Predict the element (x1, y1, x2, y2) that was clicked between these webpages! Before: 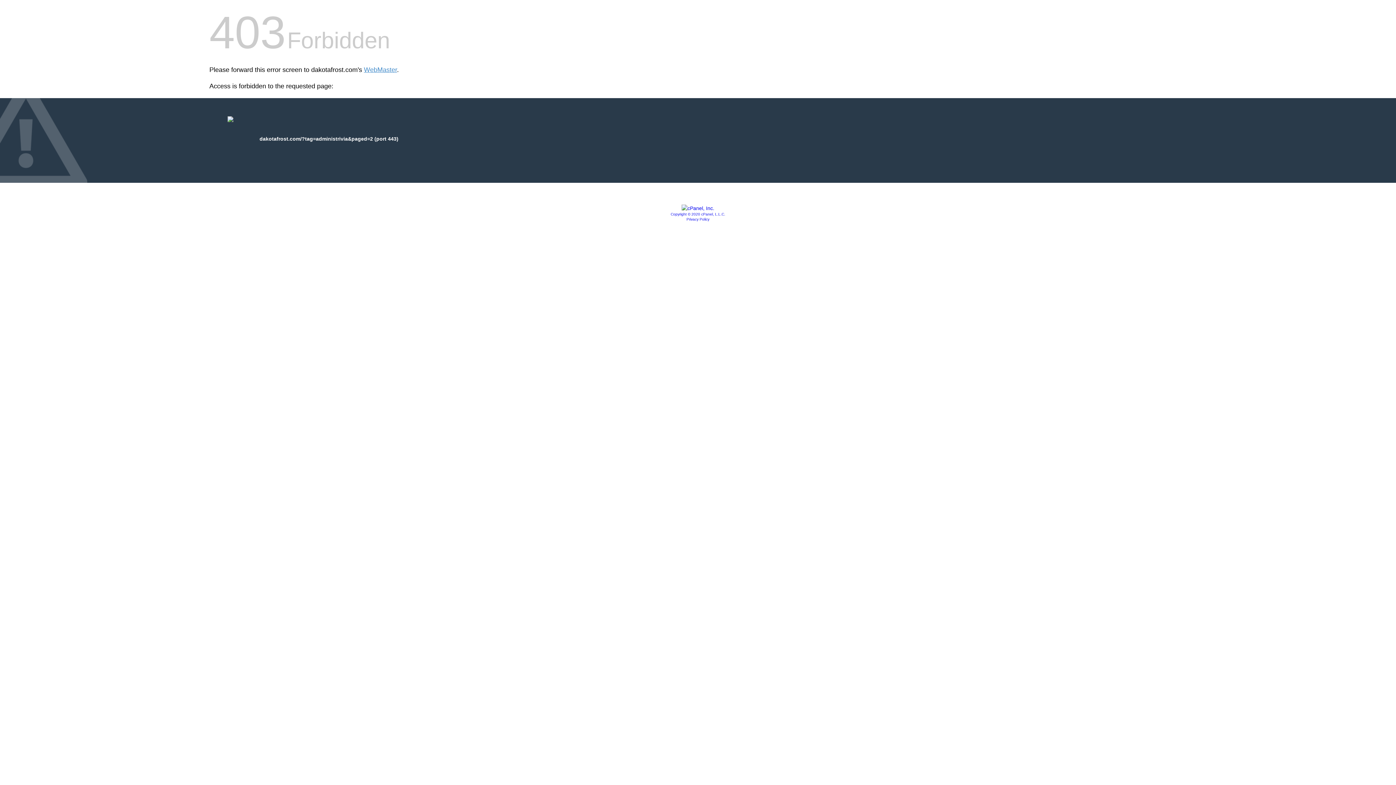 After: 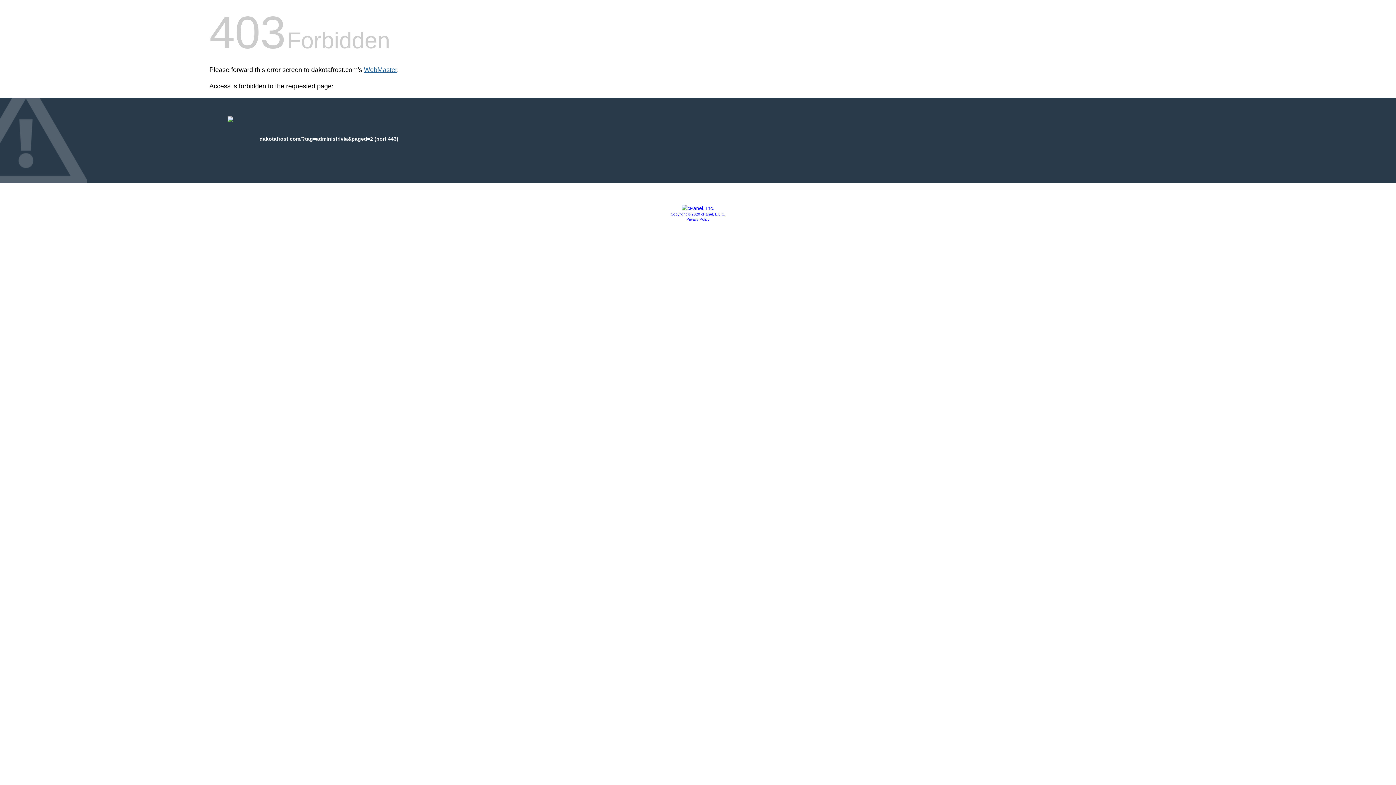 Action: label: WebMaster bbox: (364, 66, 397, 73)